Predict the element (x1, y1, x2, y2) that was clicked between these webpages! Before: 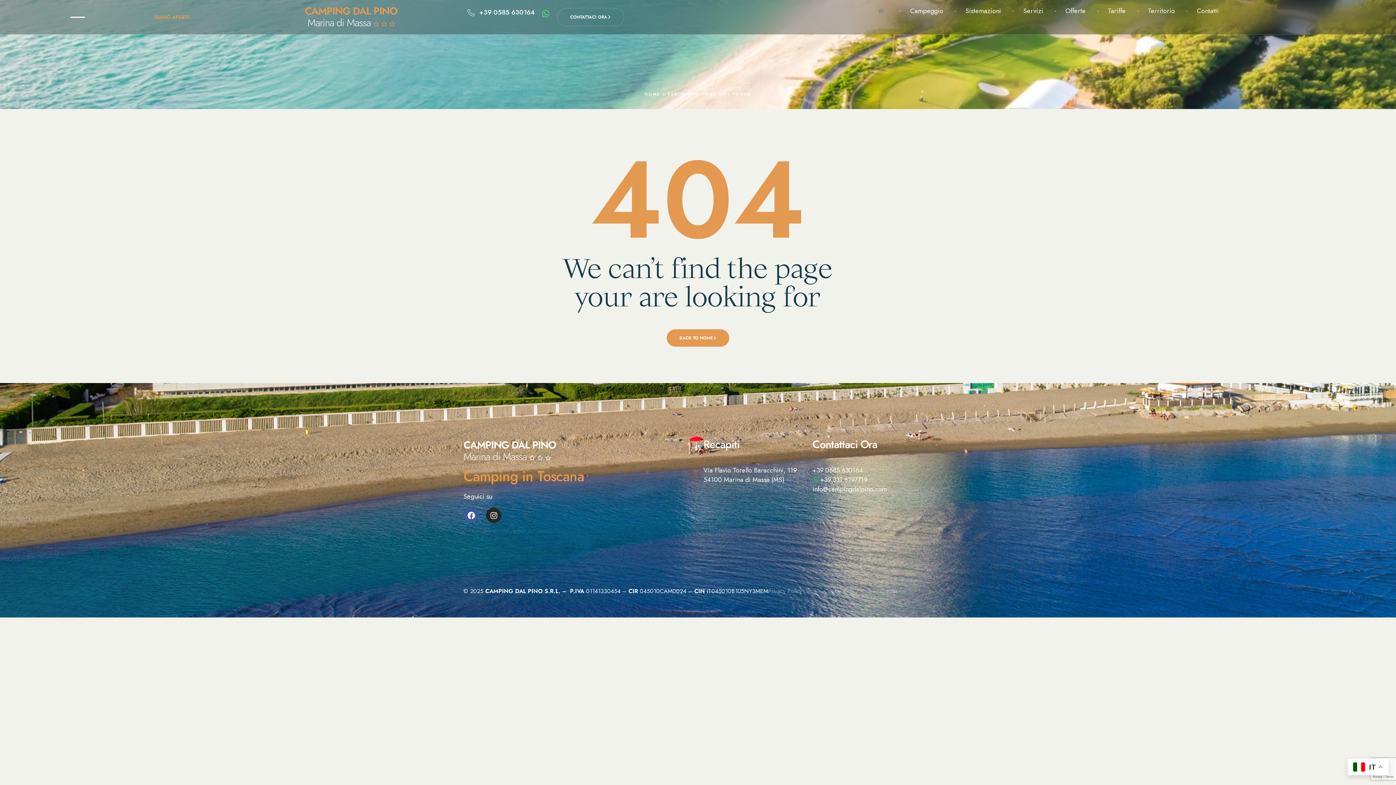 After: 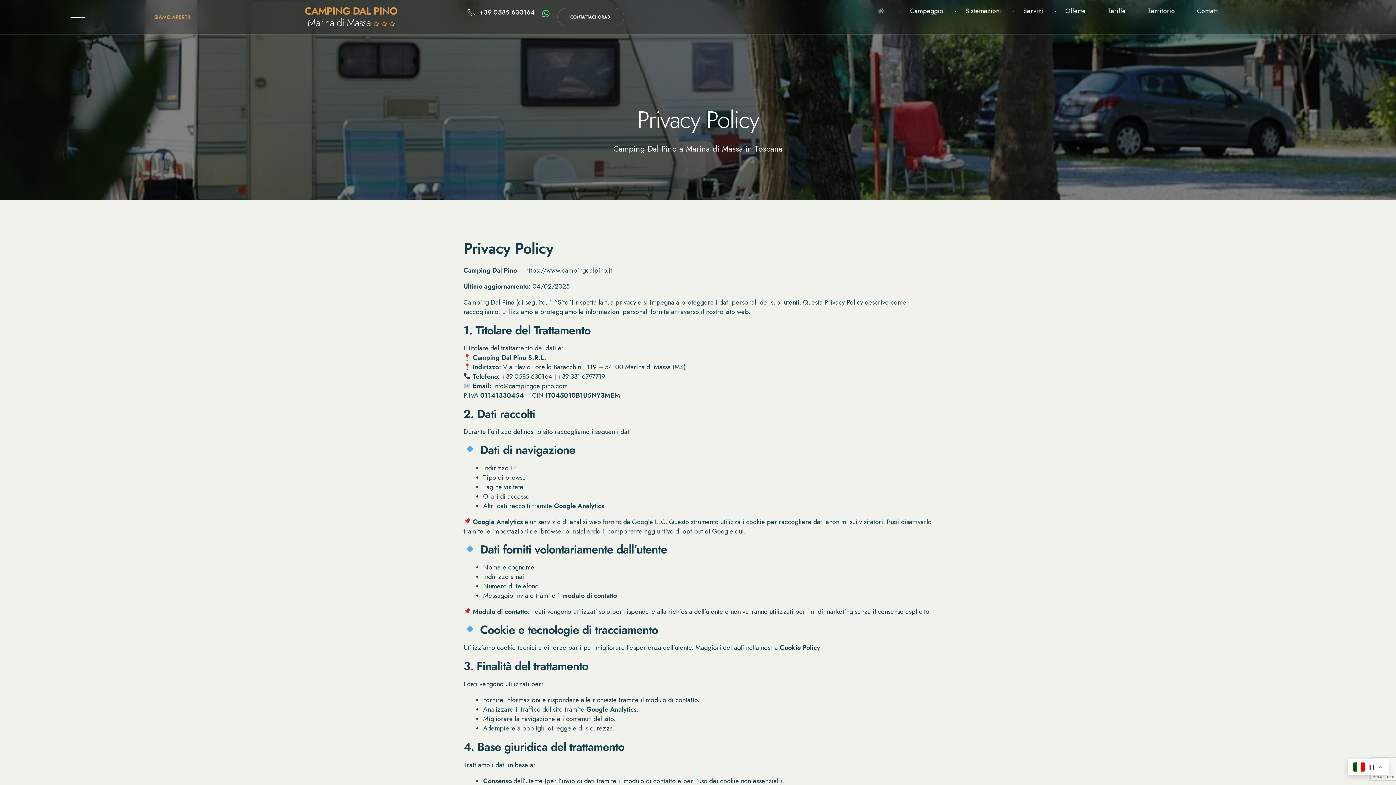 Action: label: Privacy Policy bbox: (768, 587, 802, 595)